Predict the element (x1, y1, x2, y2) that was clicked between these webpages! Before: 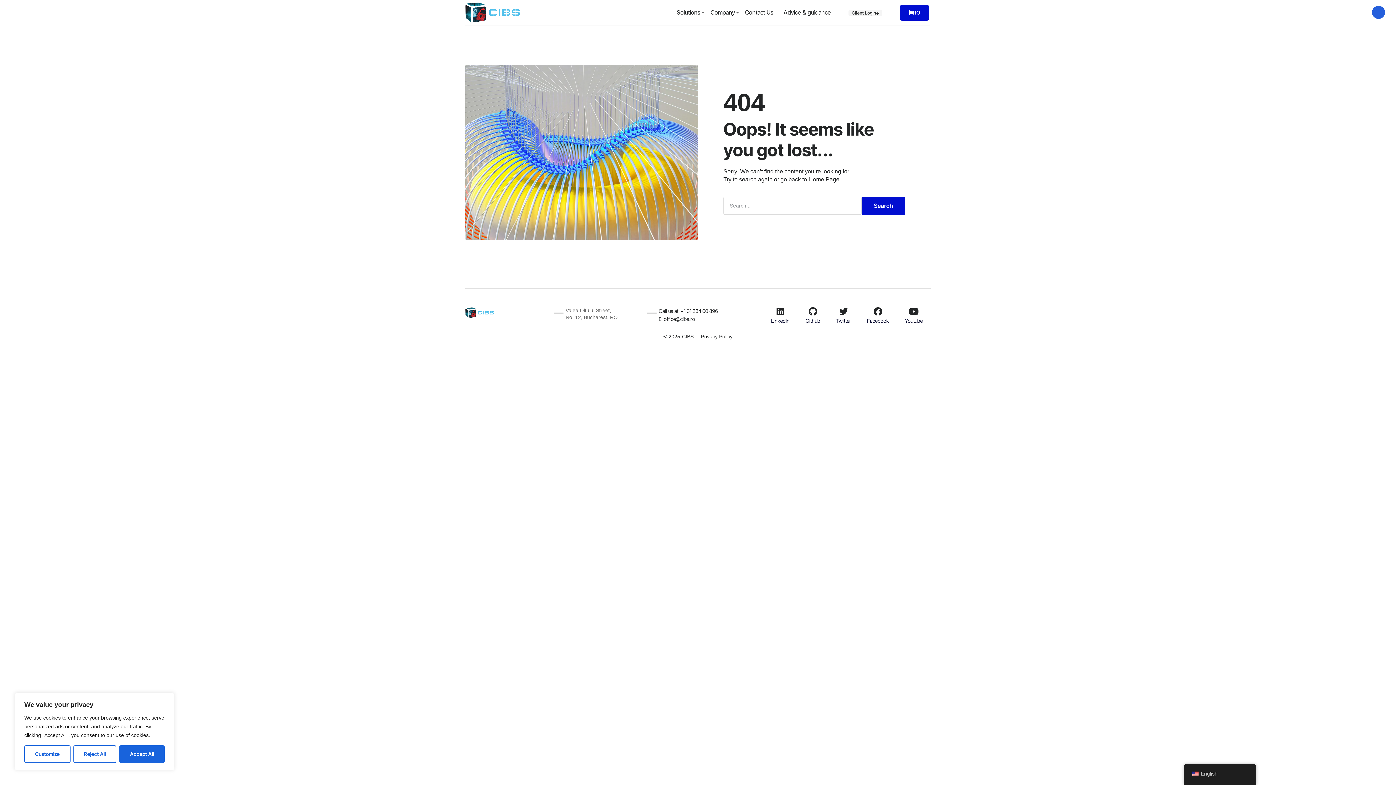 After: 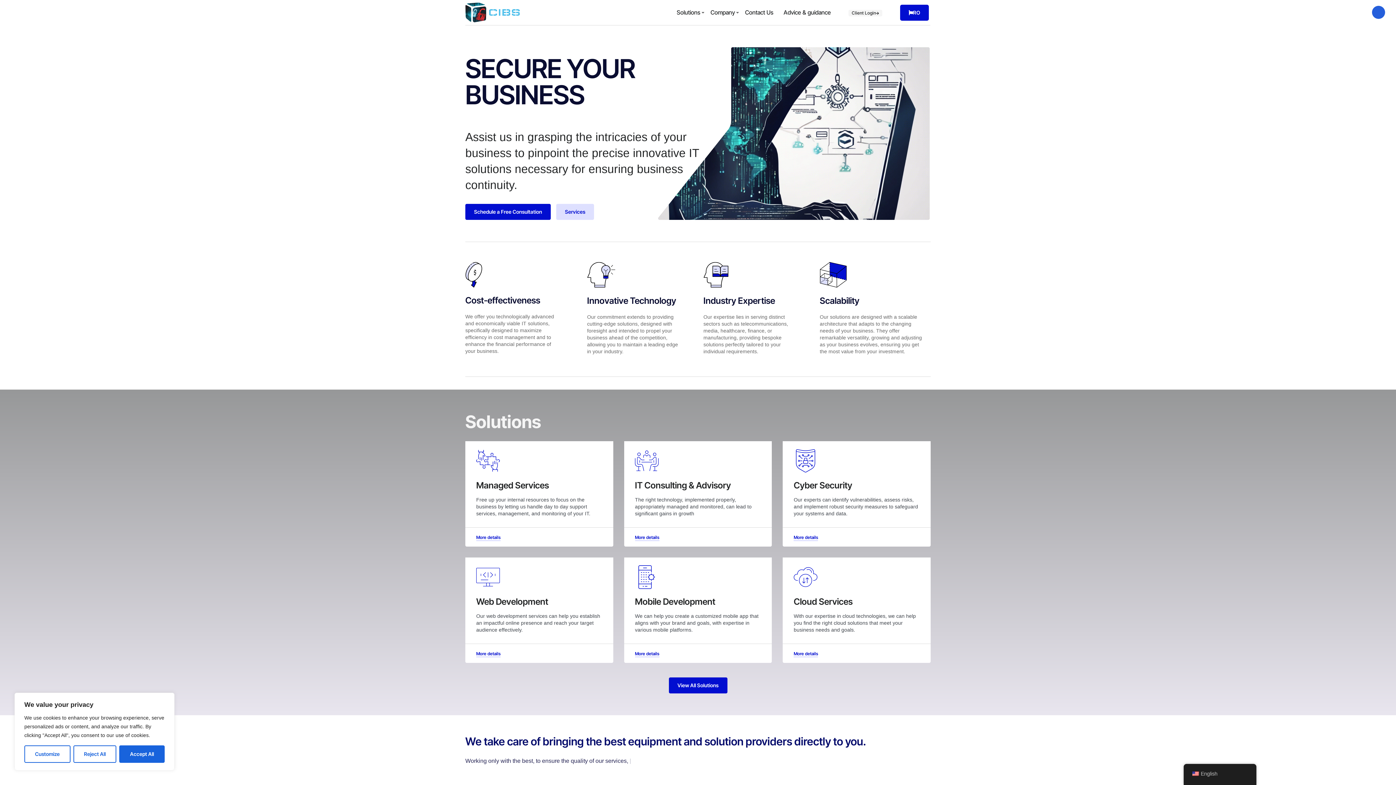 Action: label: Home Page bbox: (808, 176, 839, 182)